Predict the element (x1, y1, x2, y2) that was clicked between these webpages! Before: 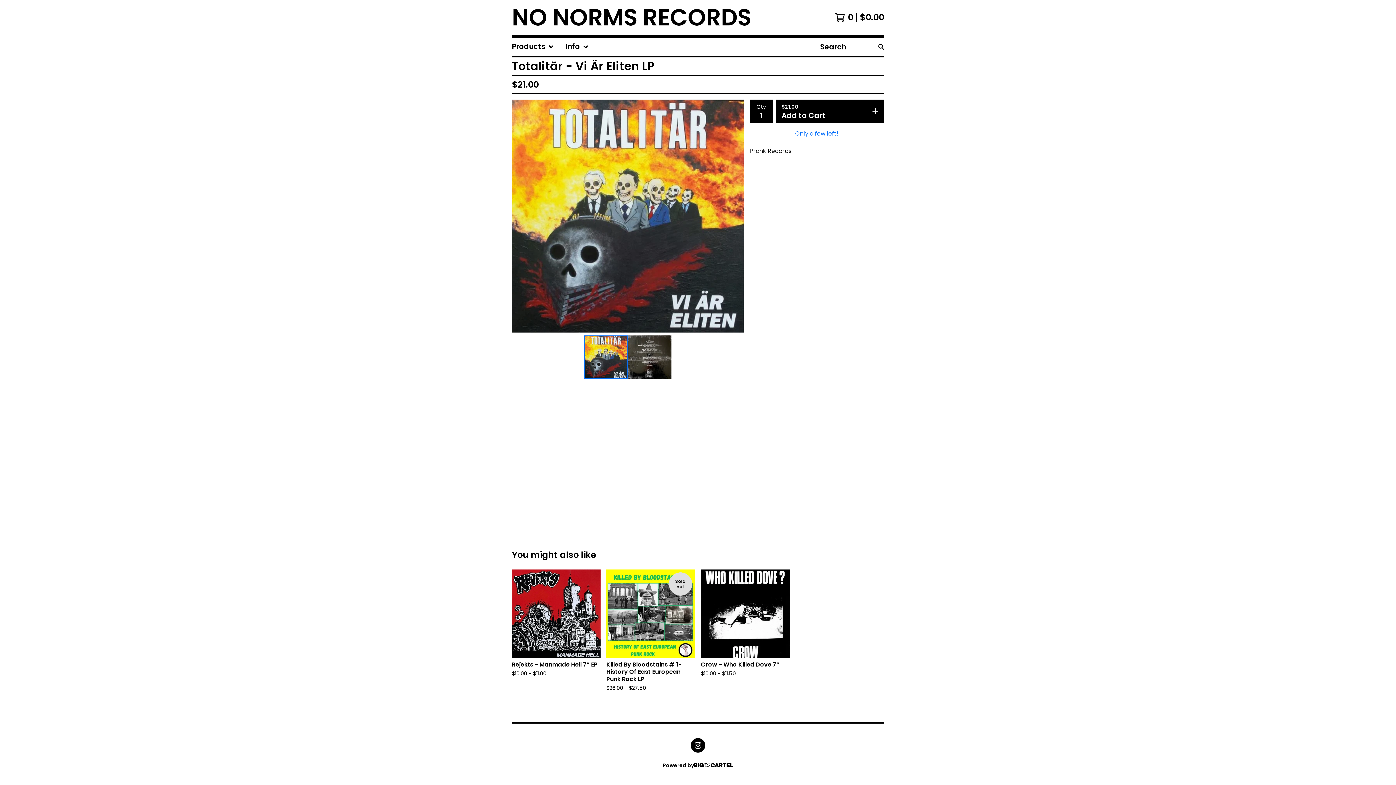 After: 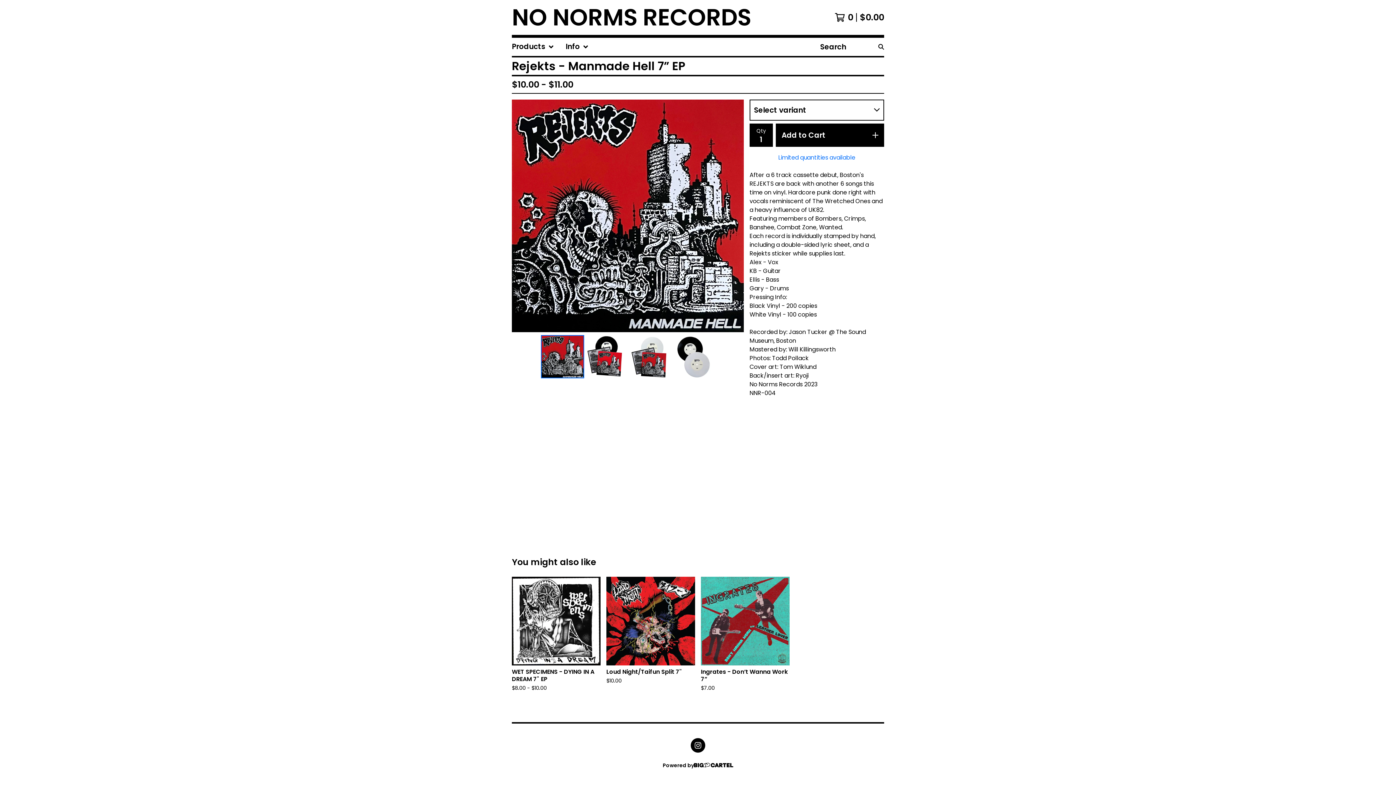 Action: label: Rejekts - Manmade Hell 7” EP
$10.00 - $11.00 bbox: (509, 566, 603, 697)